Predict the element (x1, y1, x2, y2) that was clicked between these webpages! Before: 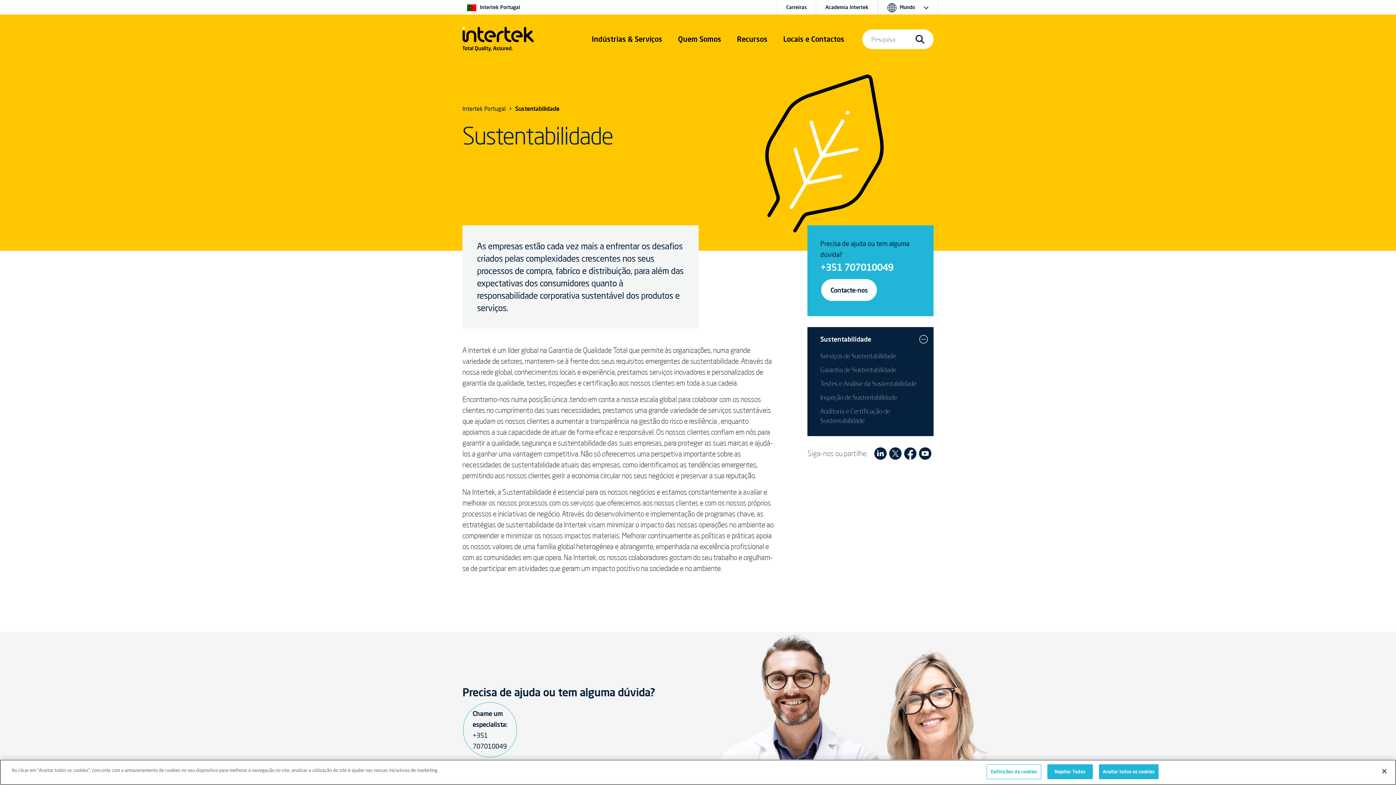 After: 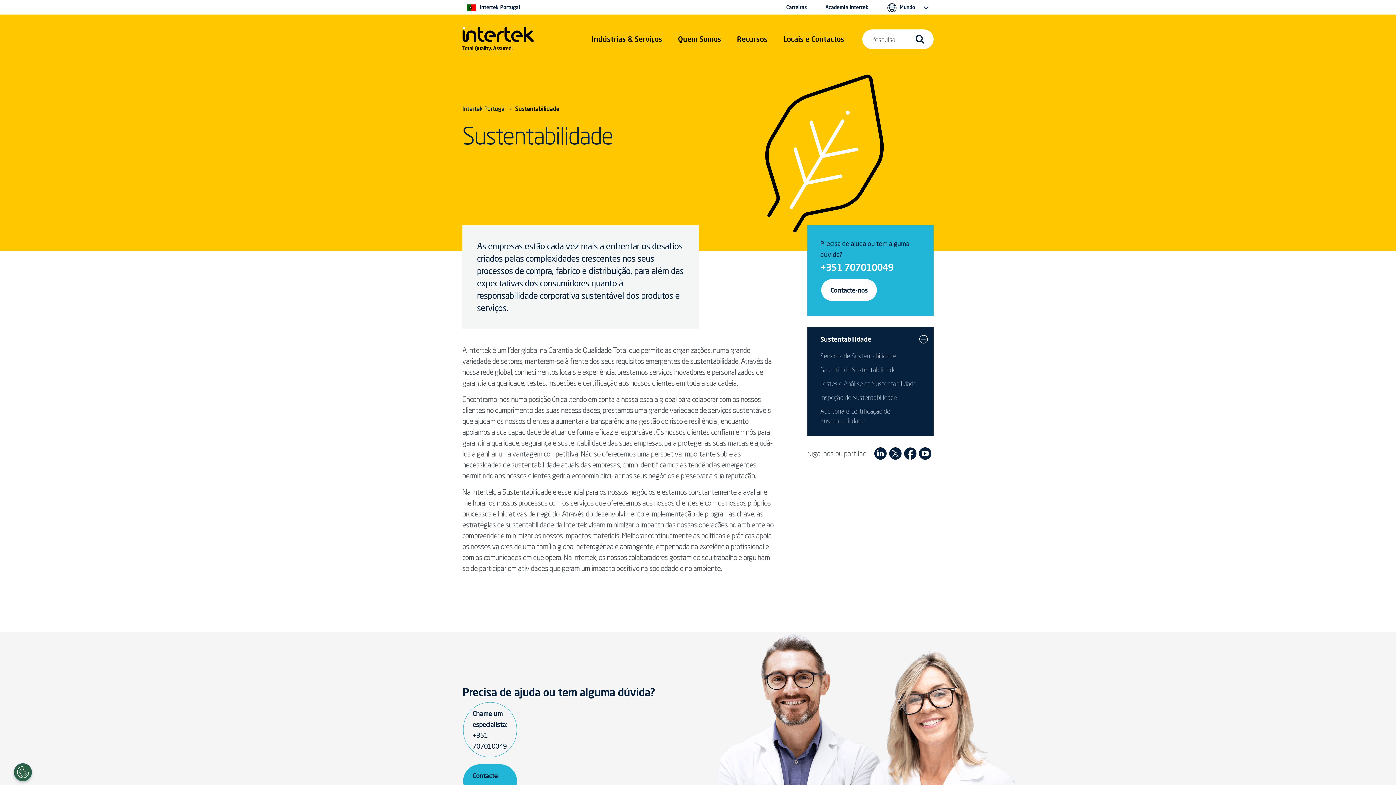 Action: label: Fechar bbox: (1376, 763, 1392, 779)